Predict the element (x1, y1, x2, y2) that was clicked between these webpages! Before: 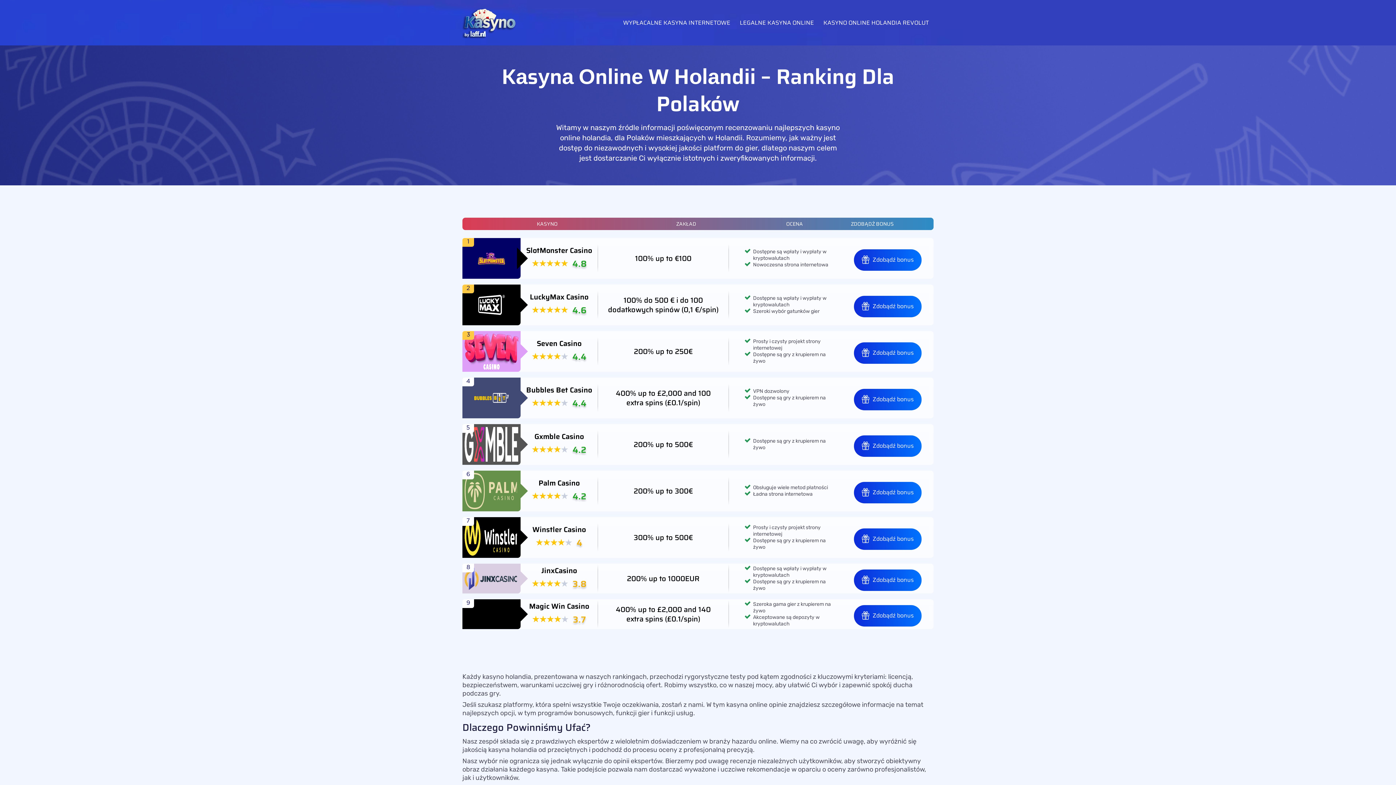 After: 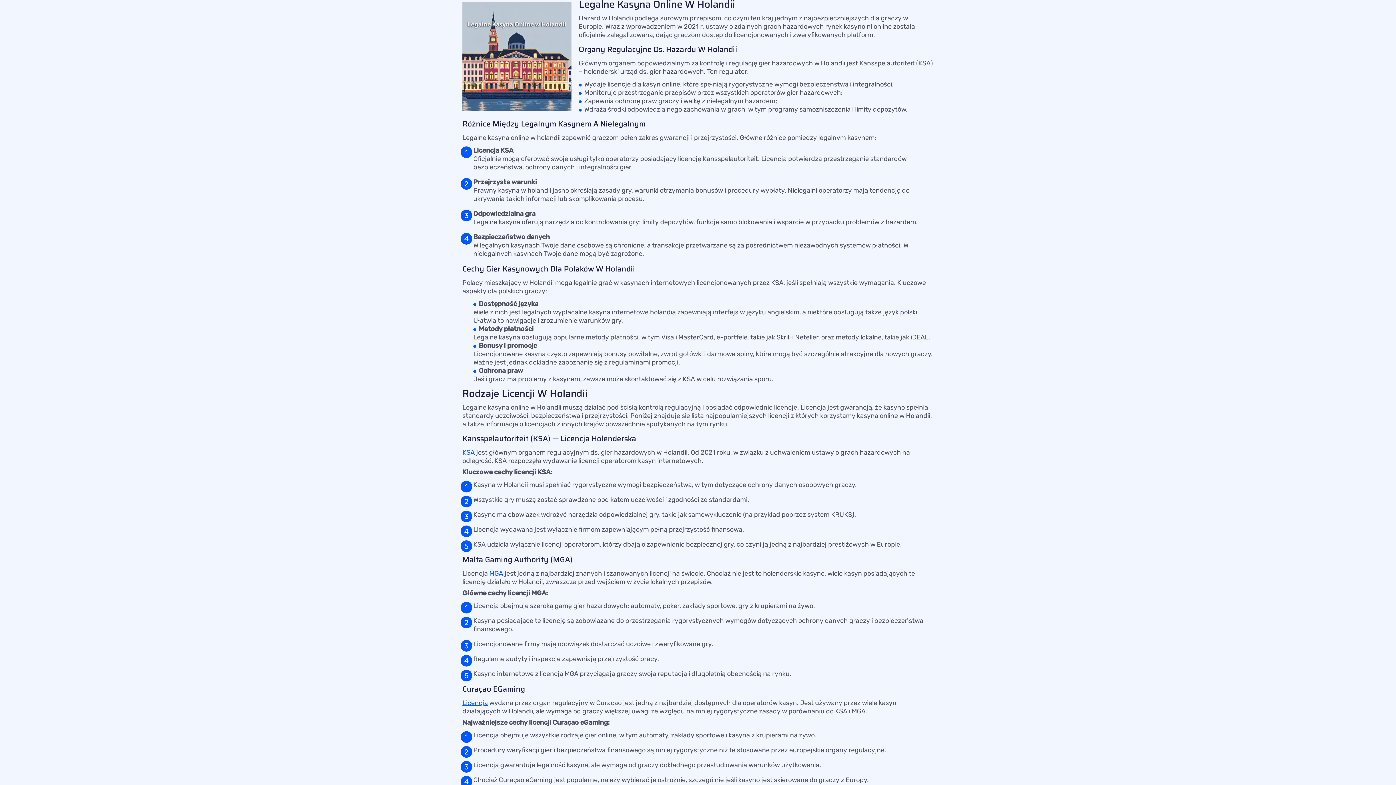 Action: bbox: (740, 18, 814, 26) label: LEGALNE KASYNA ONLINE